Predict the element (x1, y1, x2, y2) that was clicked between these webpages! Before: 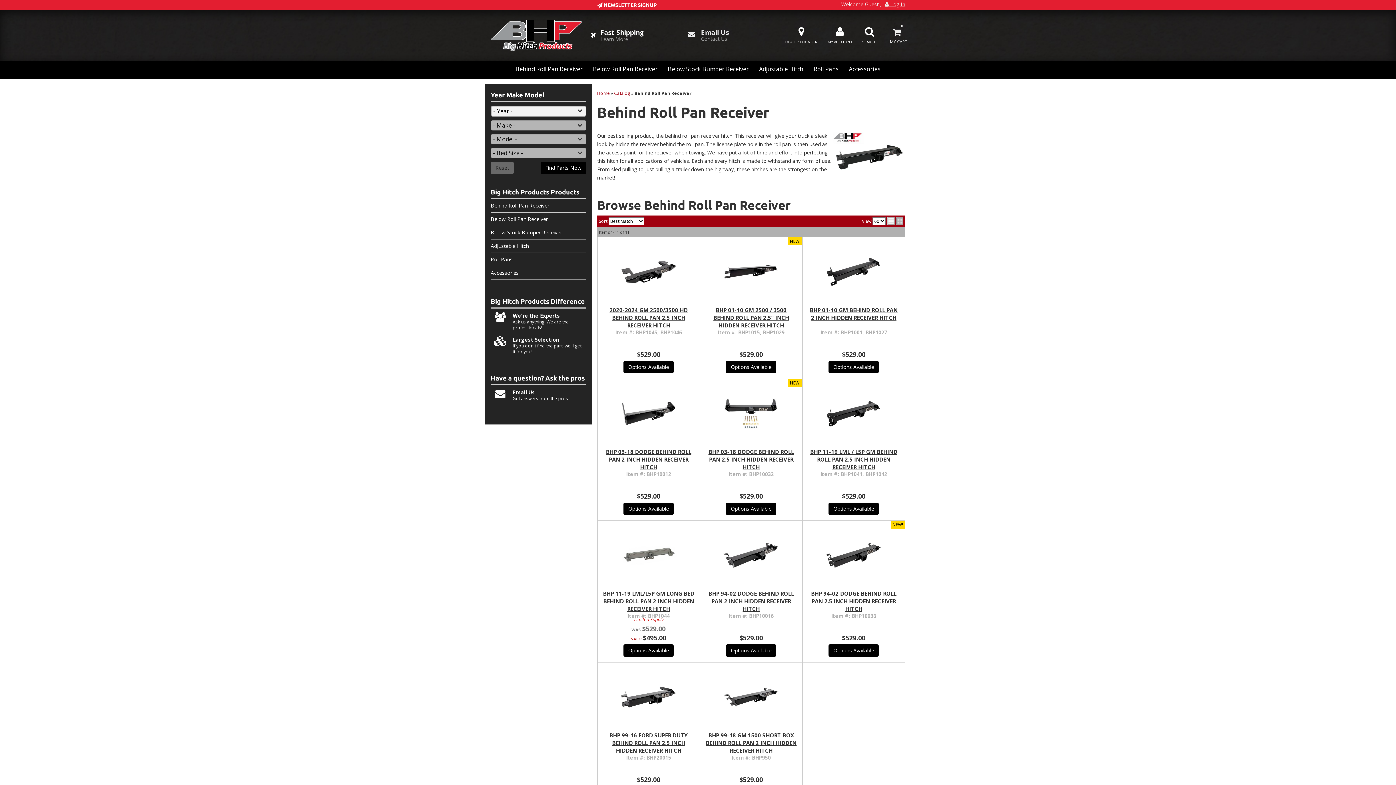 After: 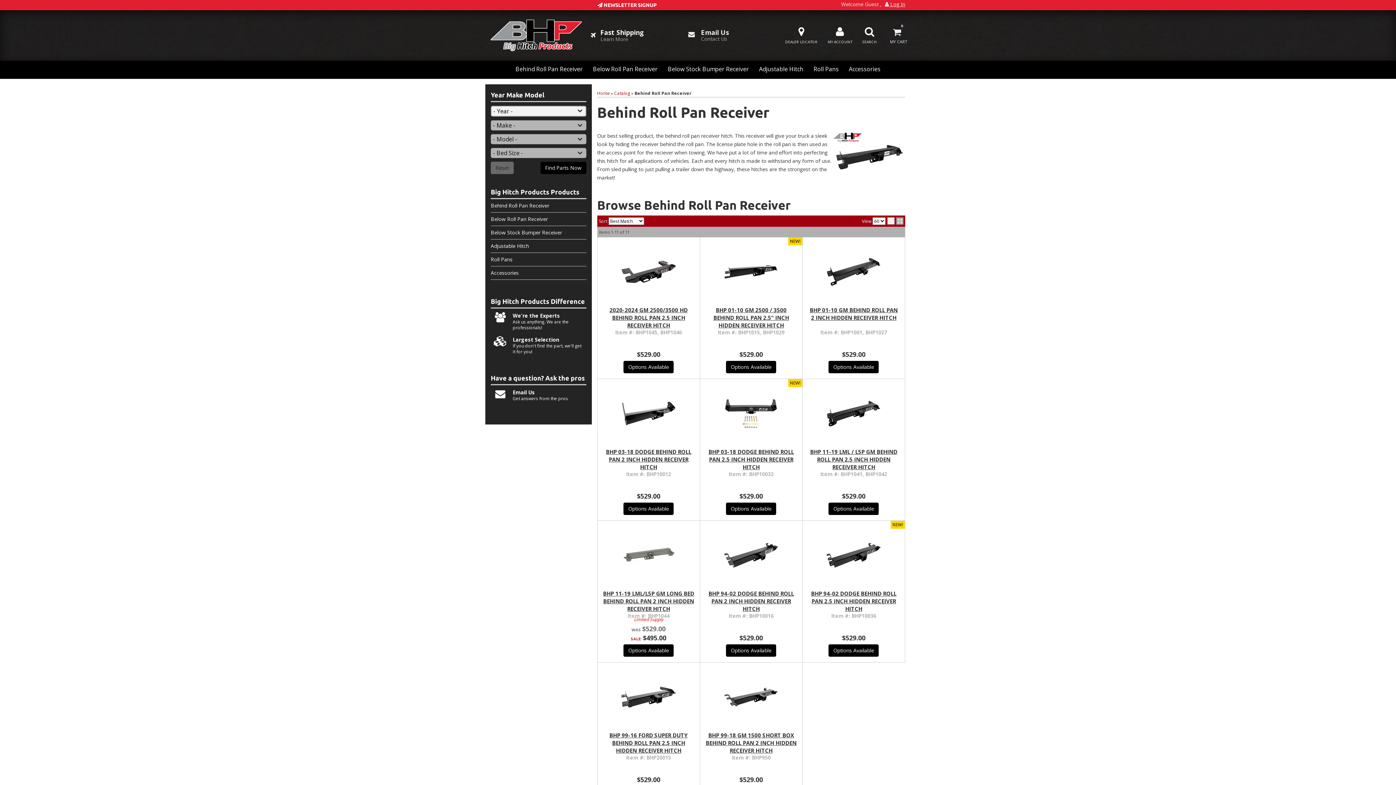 Action: label: Behind Roll Pan Receiver bbox: (490, 202, 549, 209)